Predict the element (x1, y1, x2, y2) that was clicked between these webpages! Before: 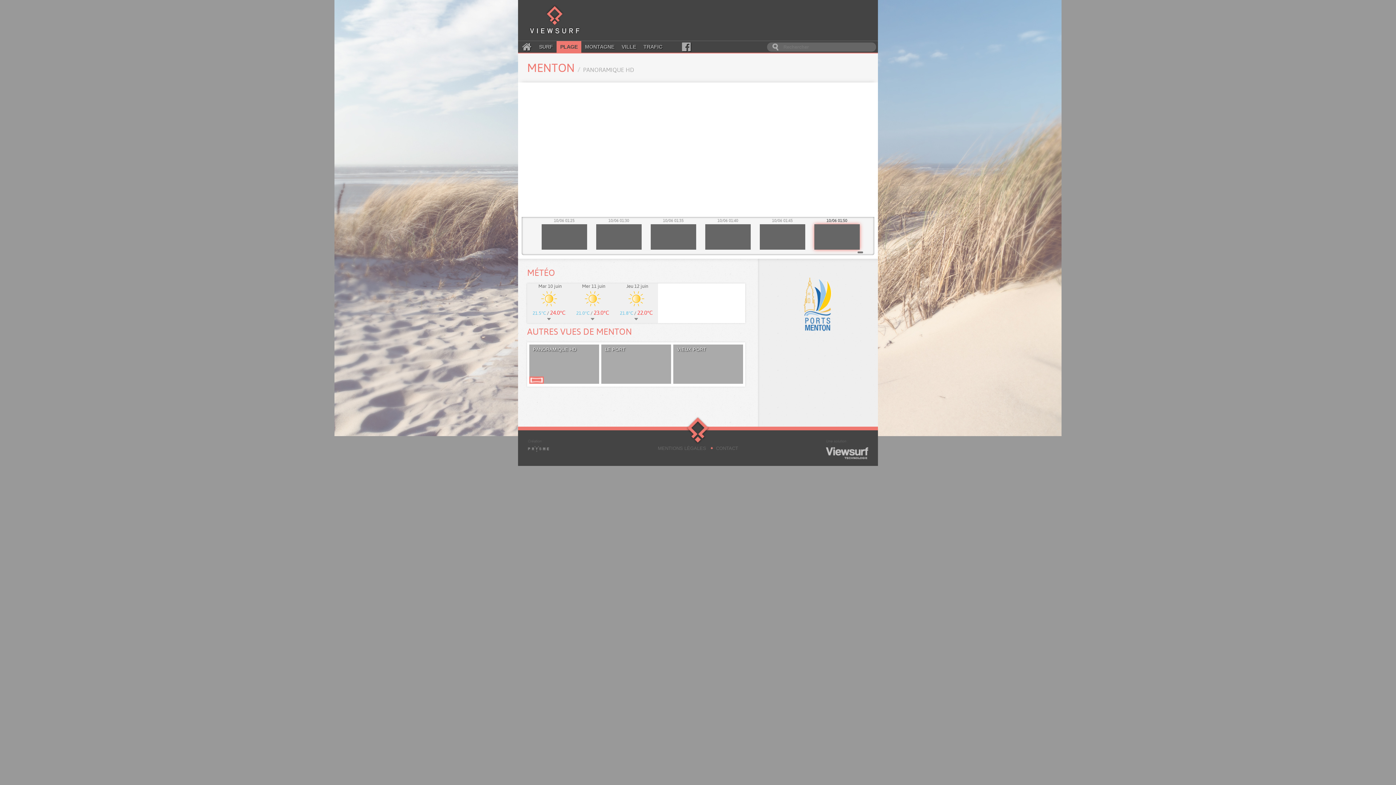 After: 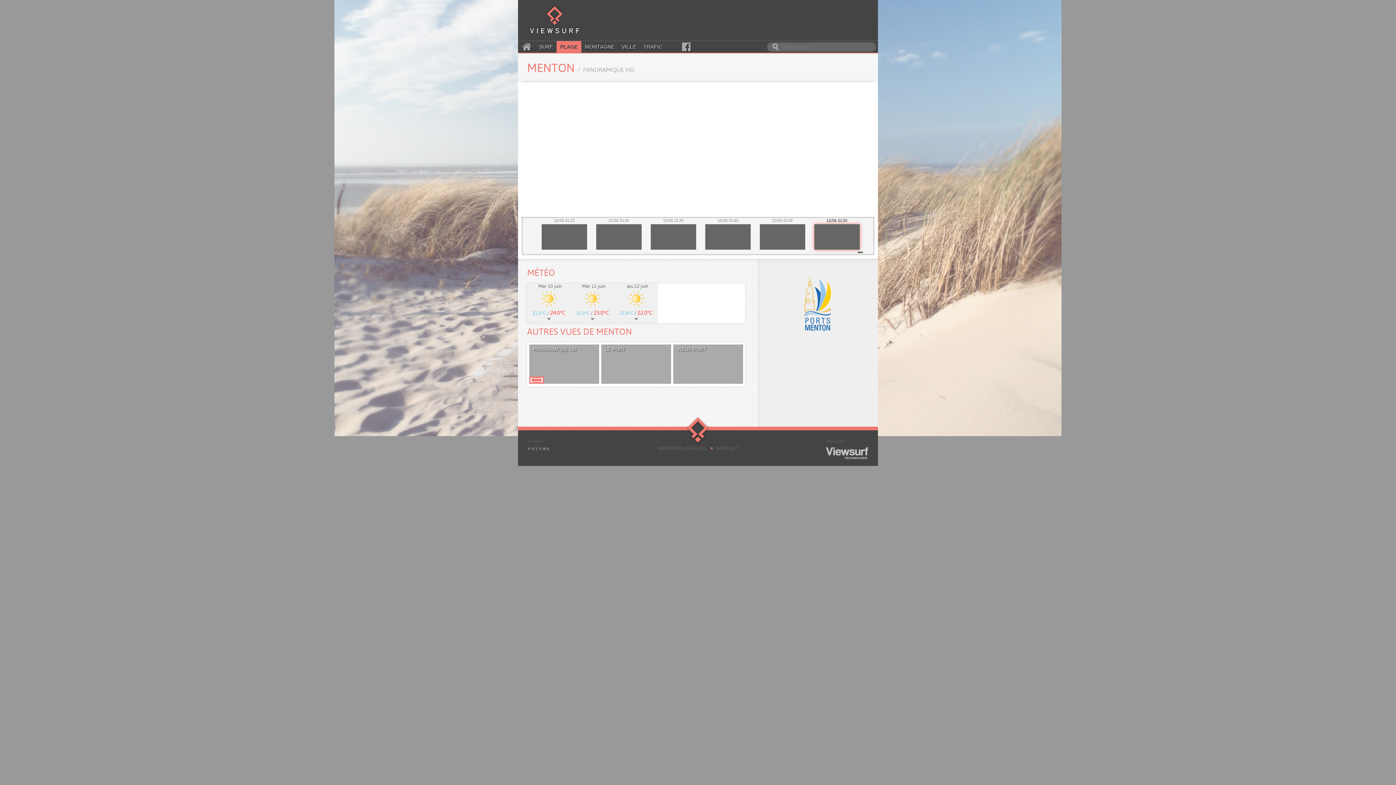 Action: bbox: (763, 267, 872, 342)